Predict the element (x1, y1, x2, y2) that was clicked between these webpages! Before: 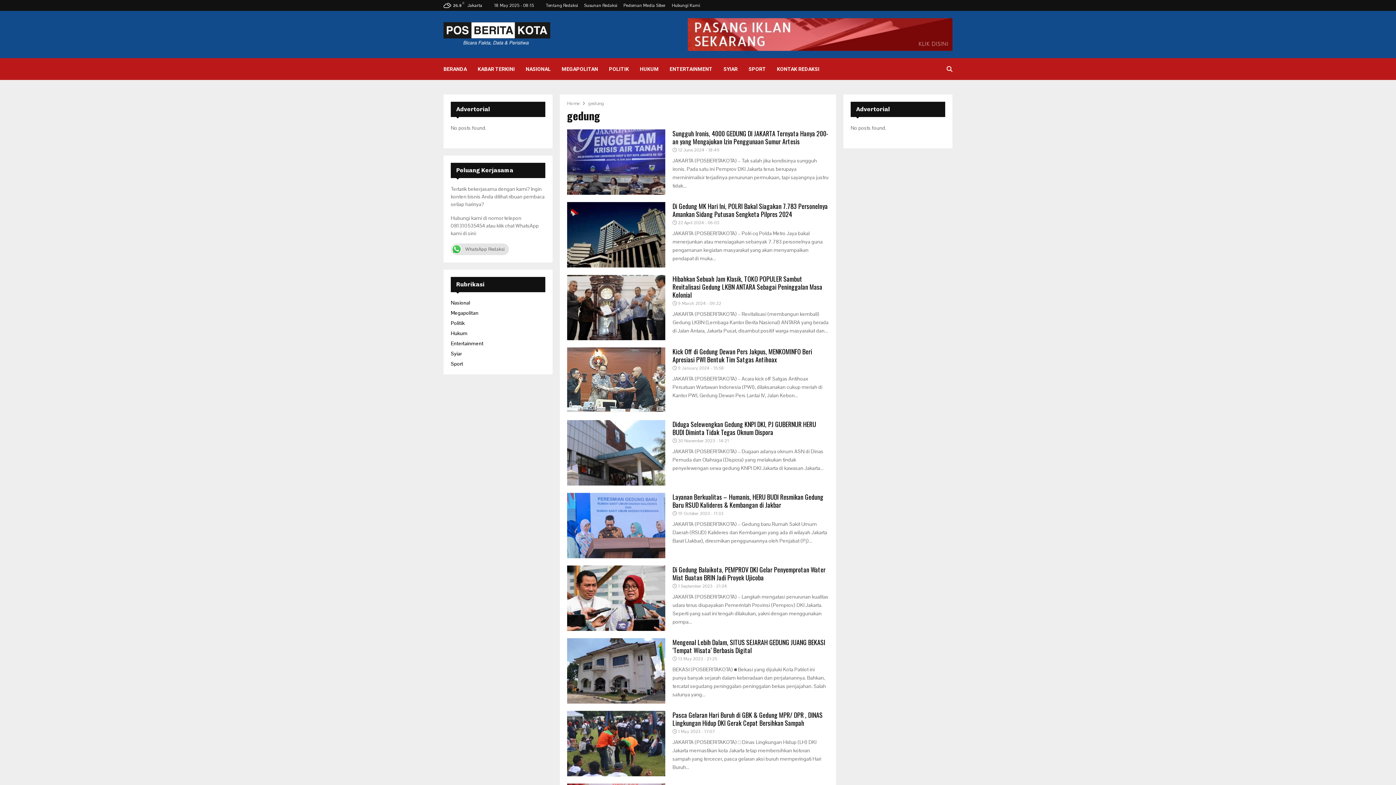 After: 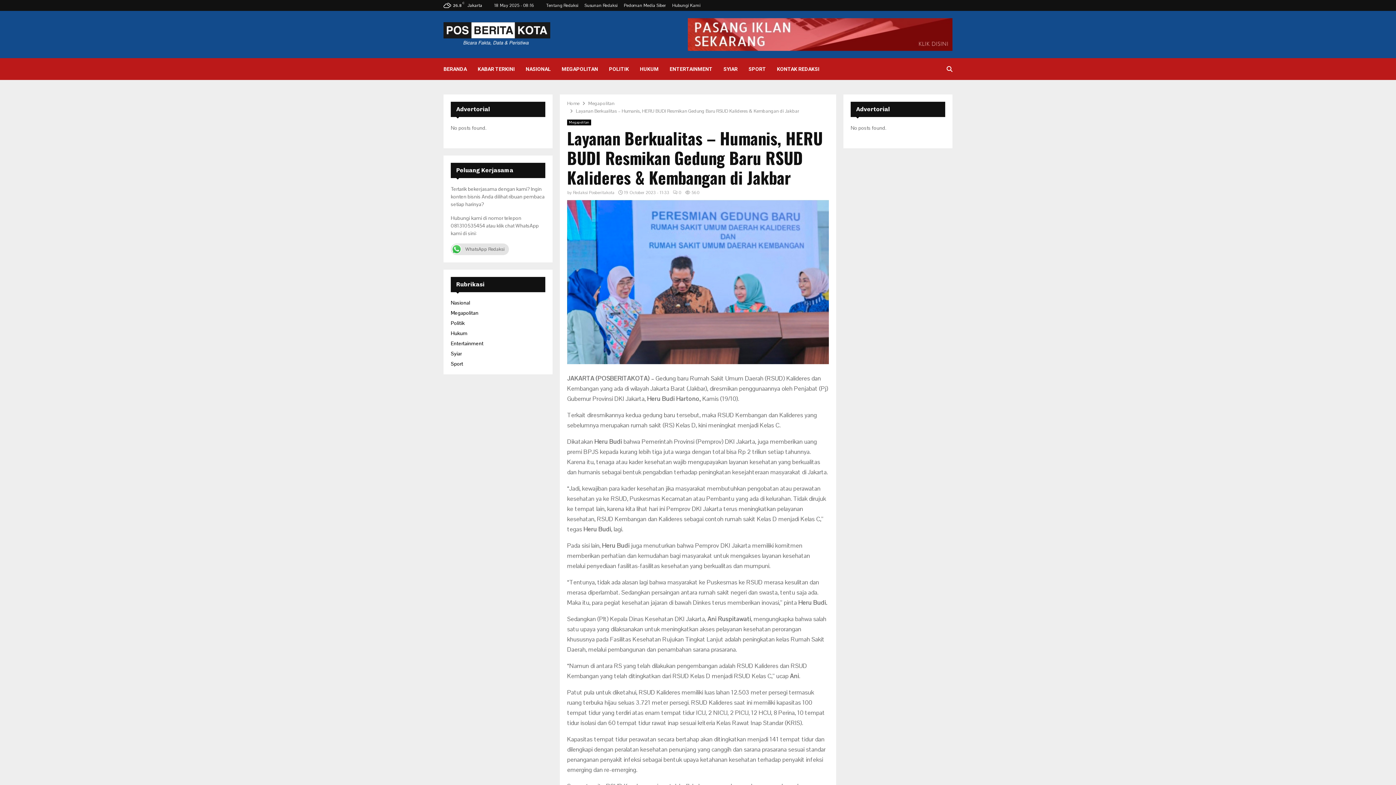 Action: label: 19 October 2023 - 11:33 bbox: (678, 510, 723, 516)